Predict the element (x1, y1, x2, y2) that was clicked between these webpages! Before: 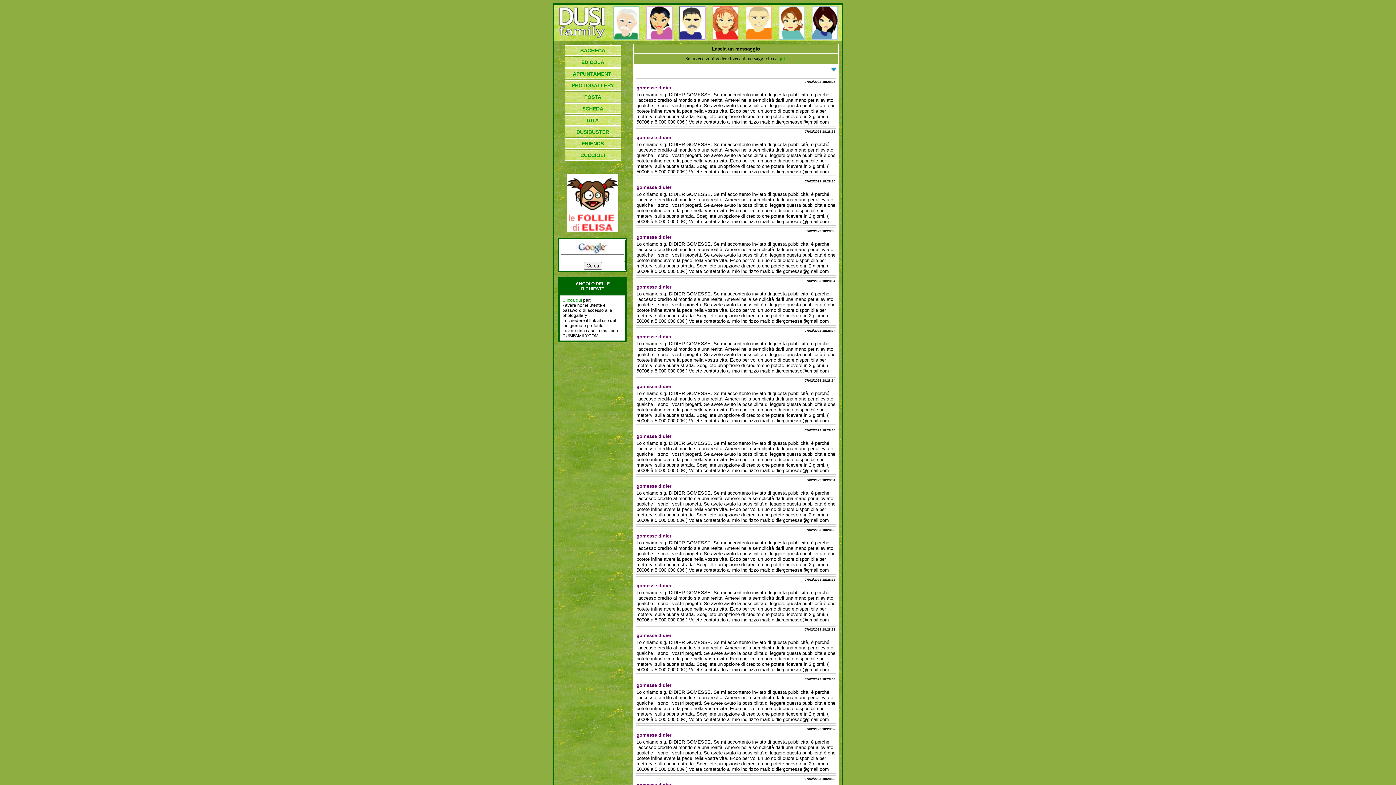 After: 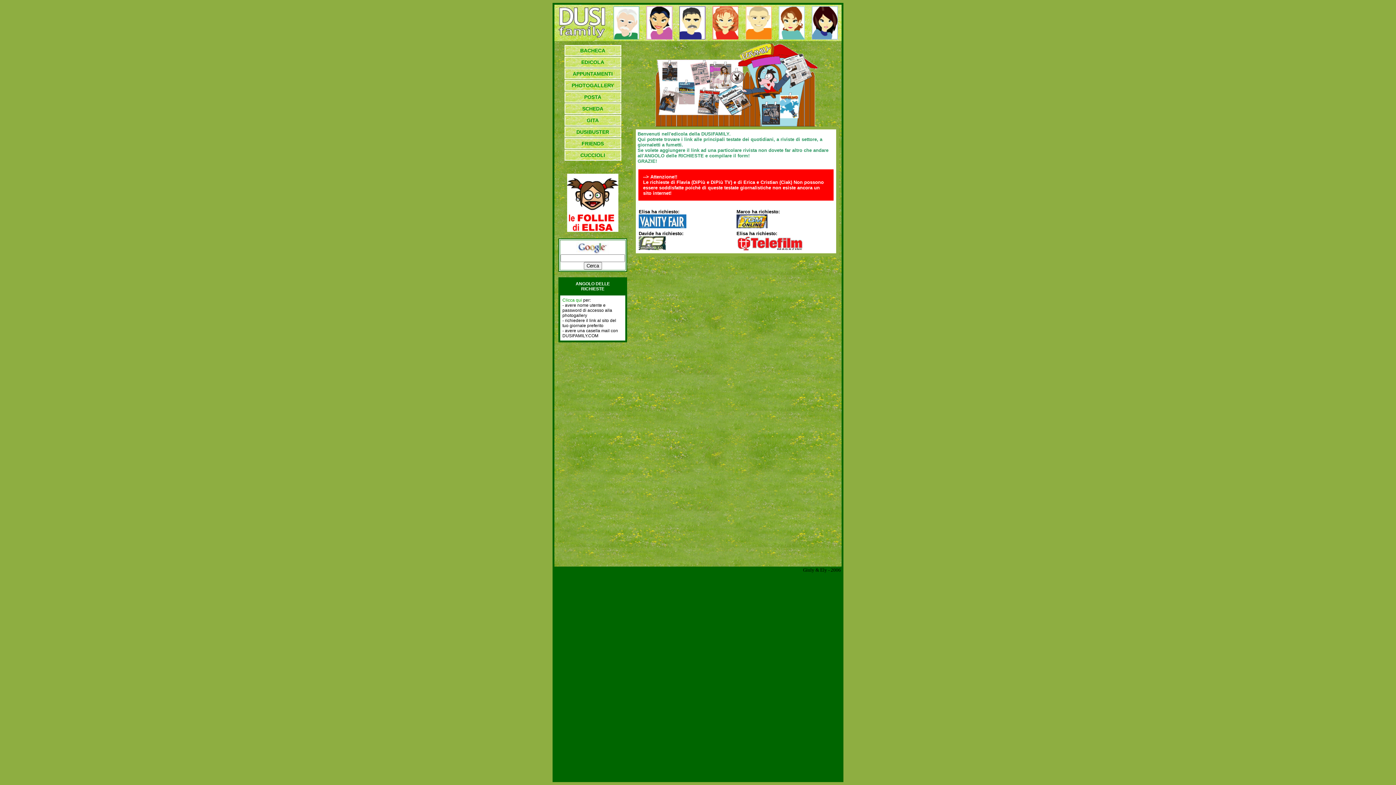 Action: bbox: (581, 59, 604, 65) label: EDICOLA